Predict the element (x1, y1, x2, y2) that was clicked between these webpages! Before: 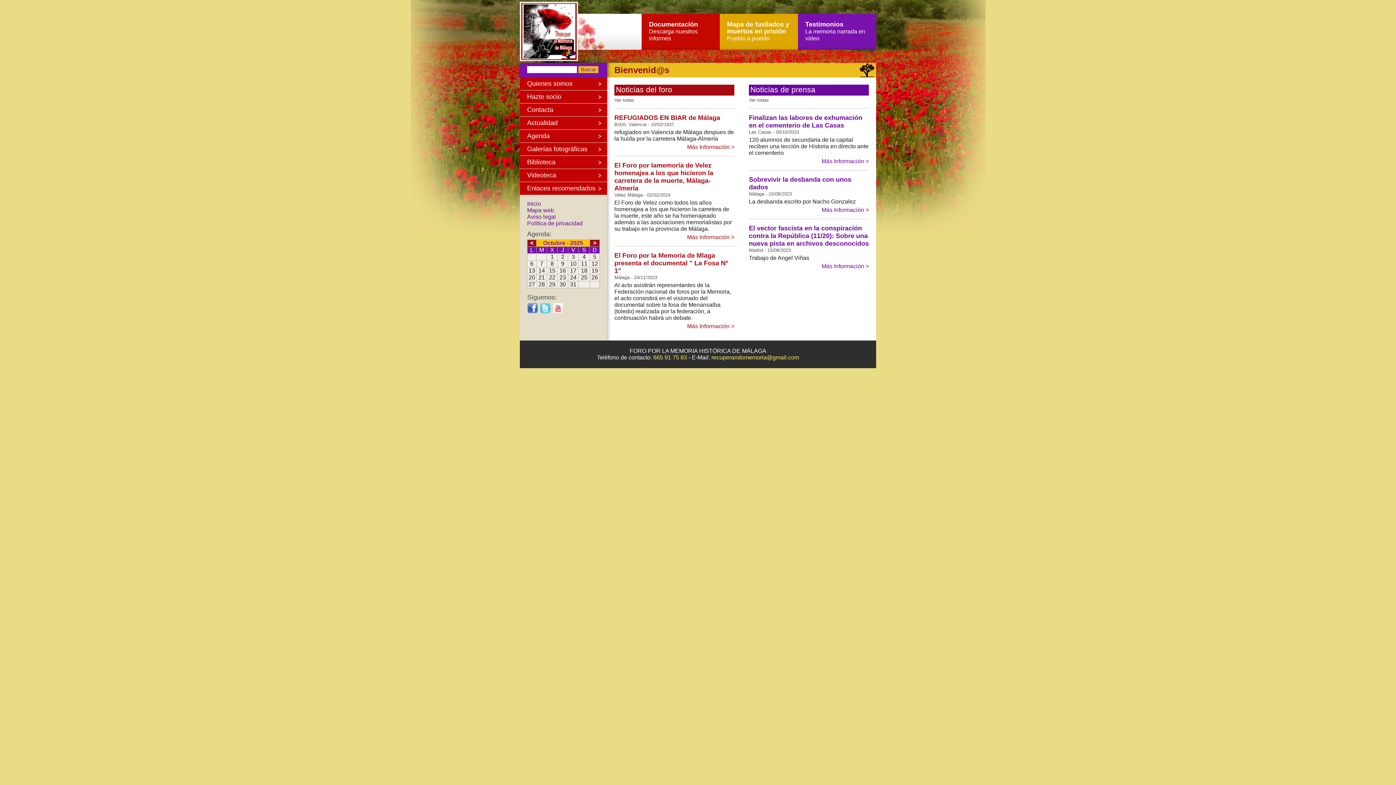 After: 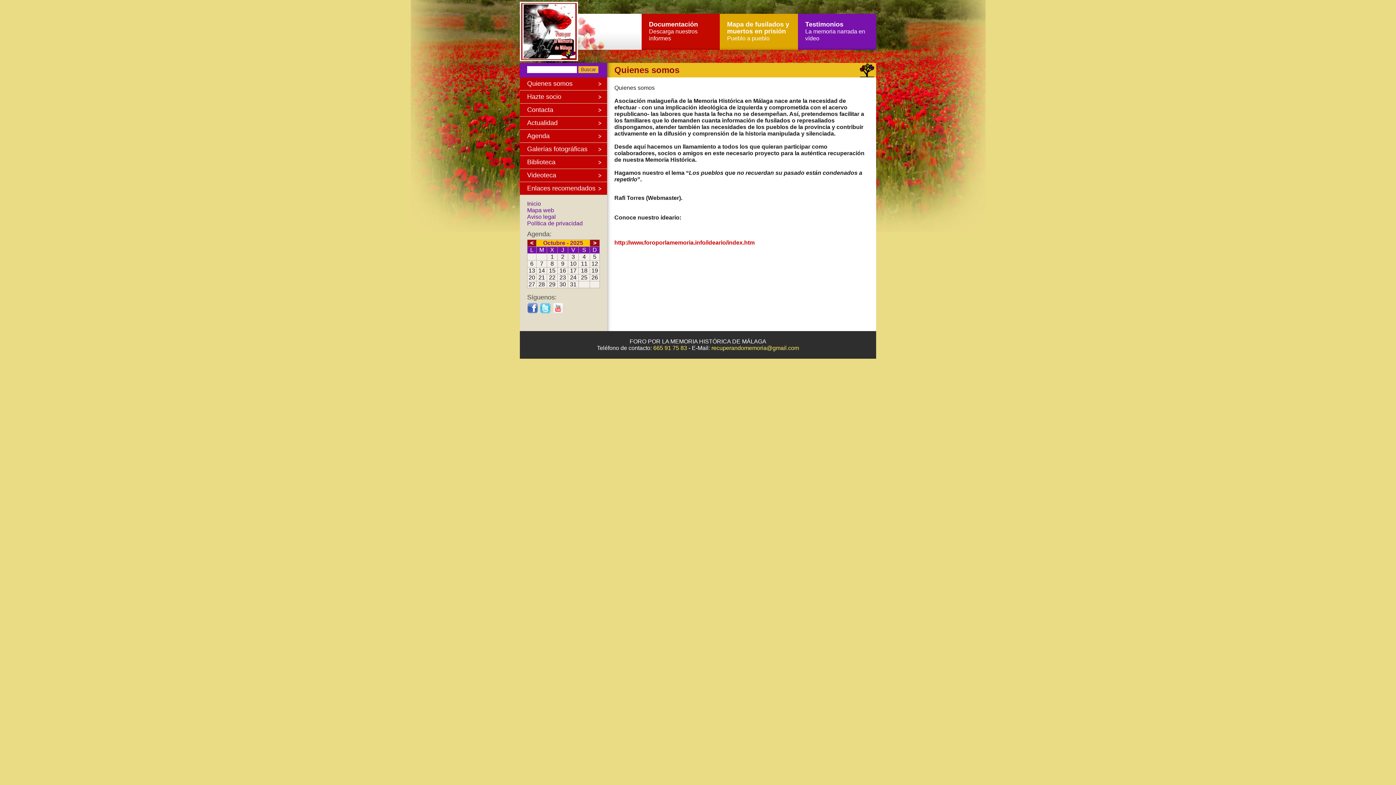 Action: bbox: (520, 77, 607, 90) label: Quienes somos